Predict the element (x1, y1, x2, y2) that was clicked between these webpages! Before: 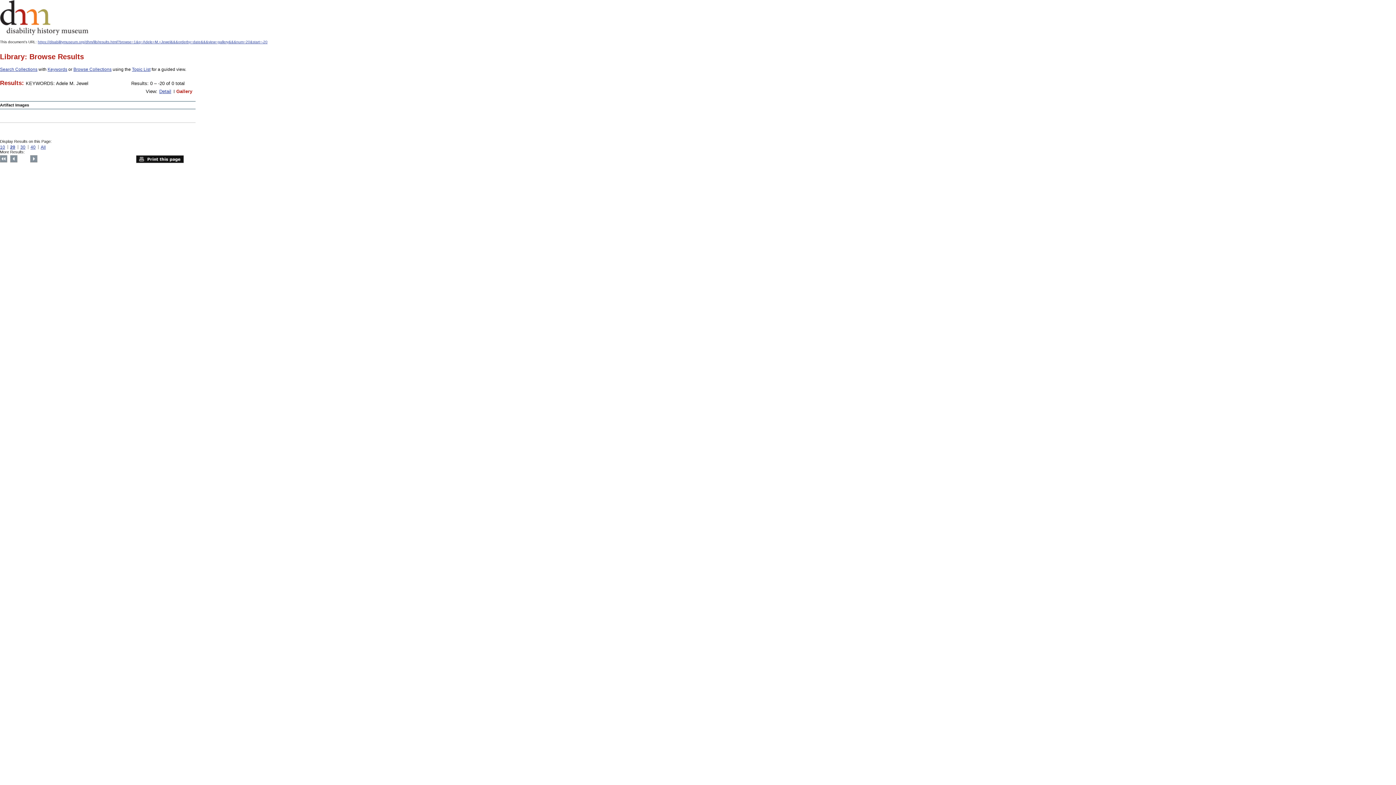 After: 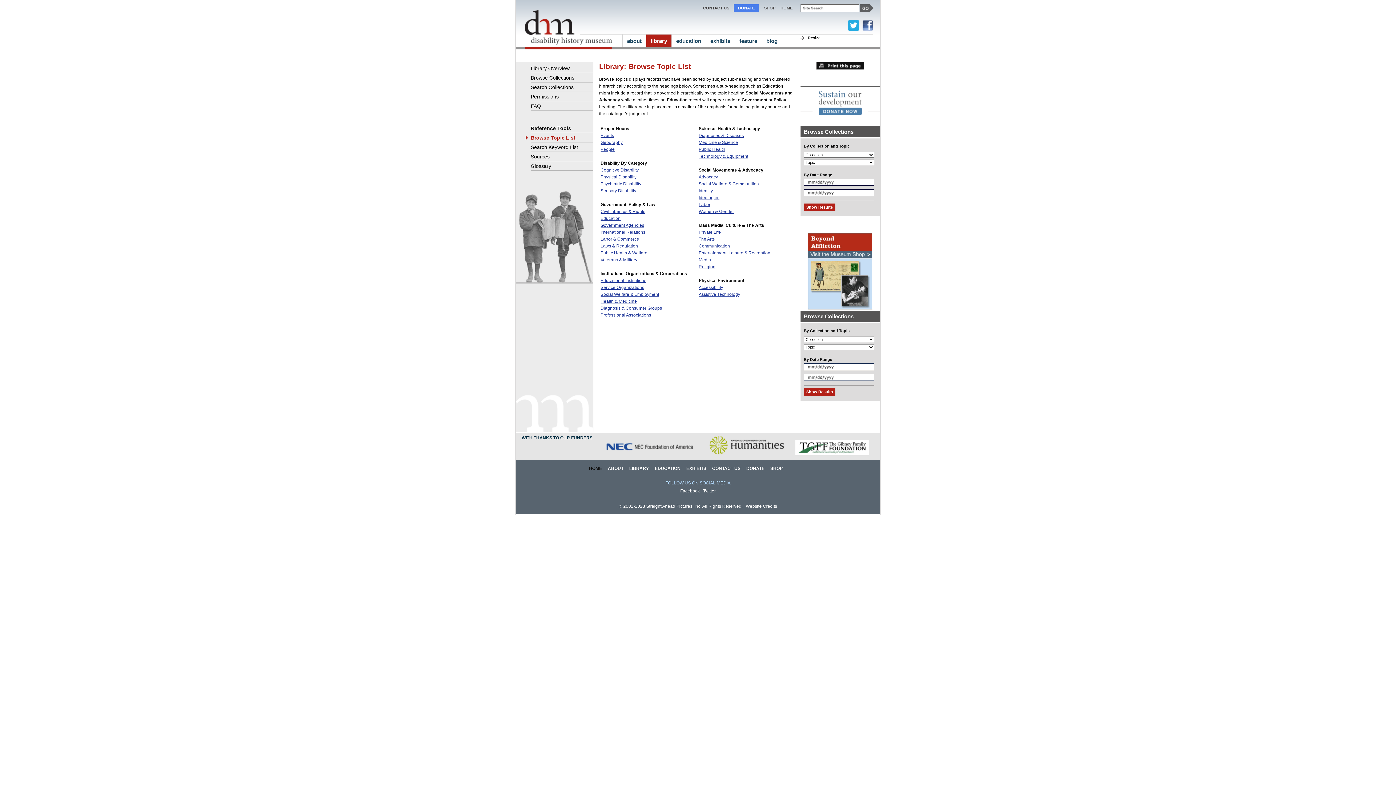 Action: label: Topic List bbox: (132, 66, 150, 72)